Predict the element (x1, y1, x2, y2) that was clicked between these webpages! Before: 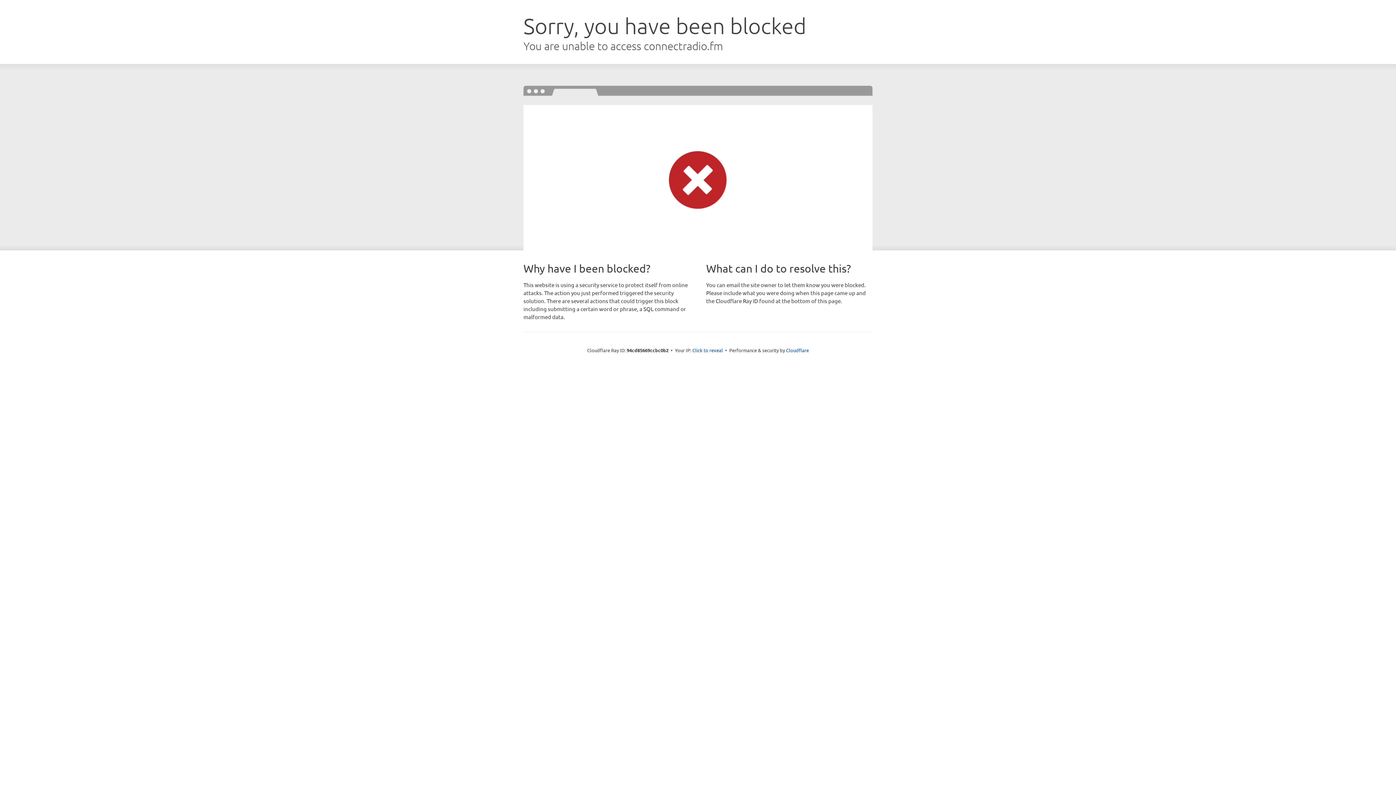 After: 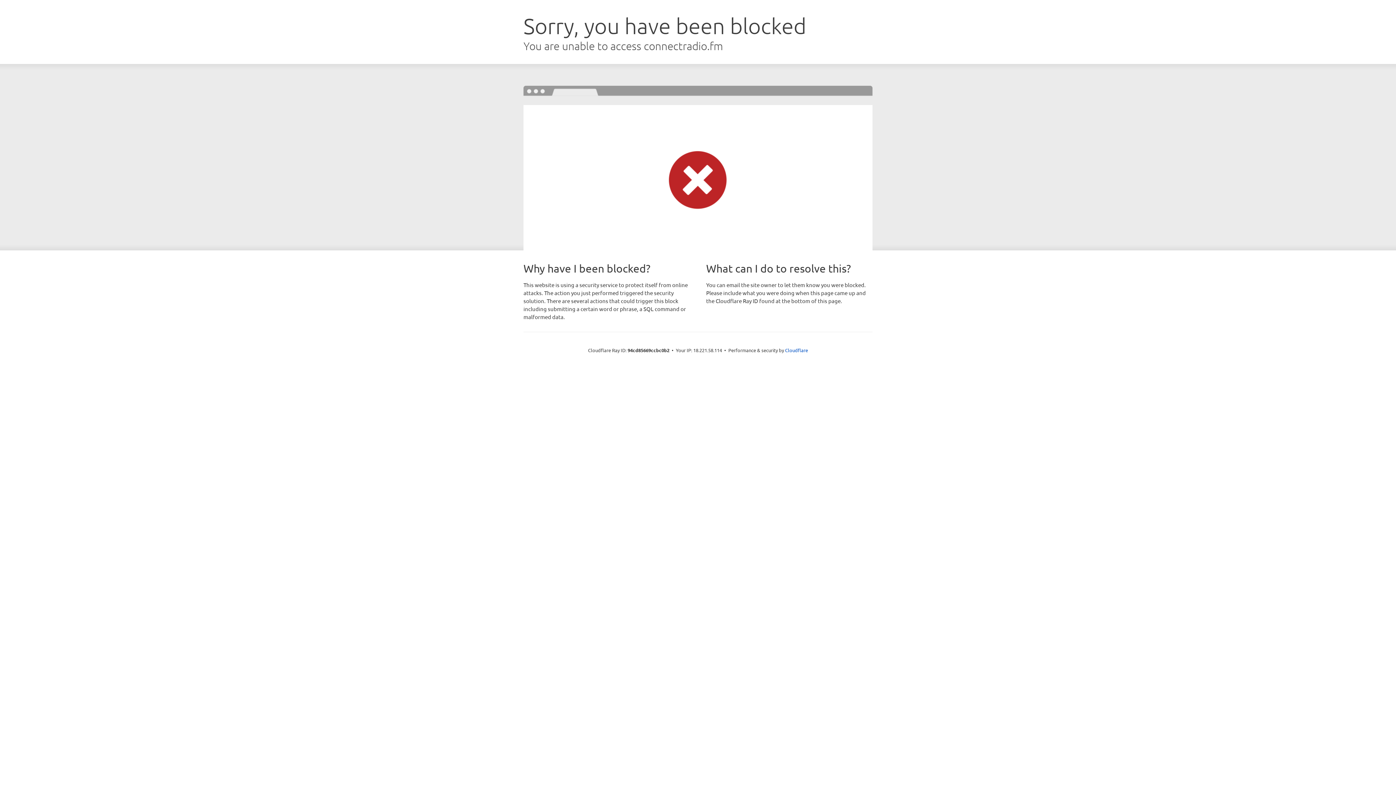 Action: bbox: (692, 346, 723, 353) label: Click to reveal